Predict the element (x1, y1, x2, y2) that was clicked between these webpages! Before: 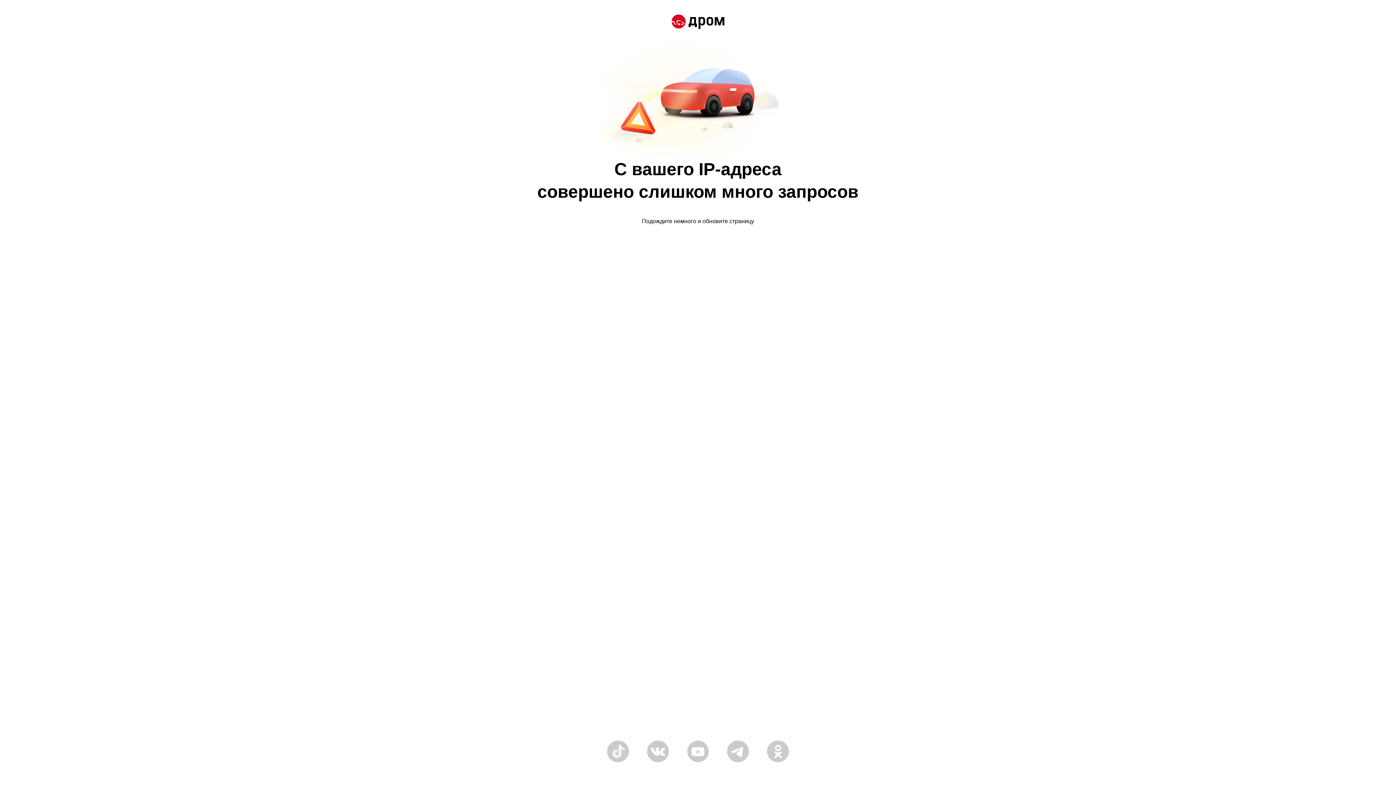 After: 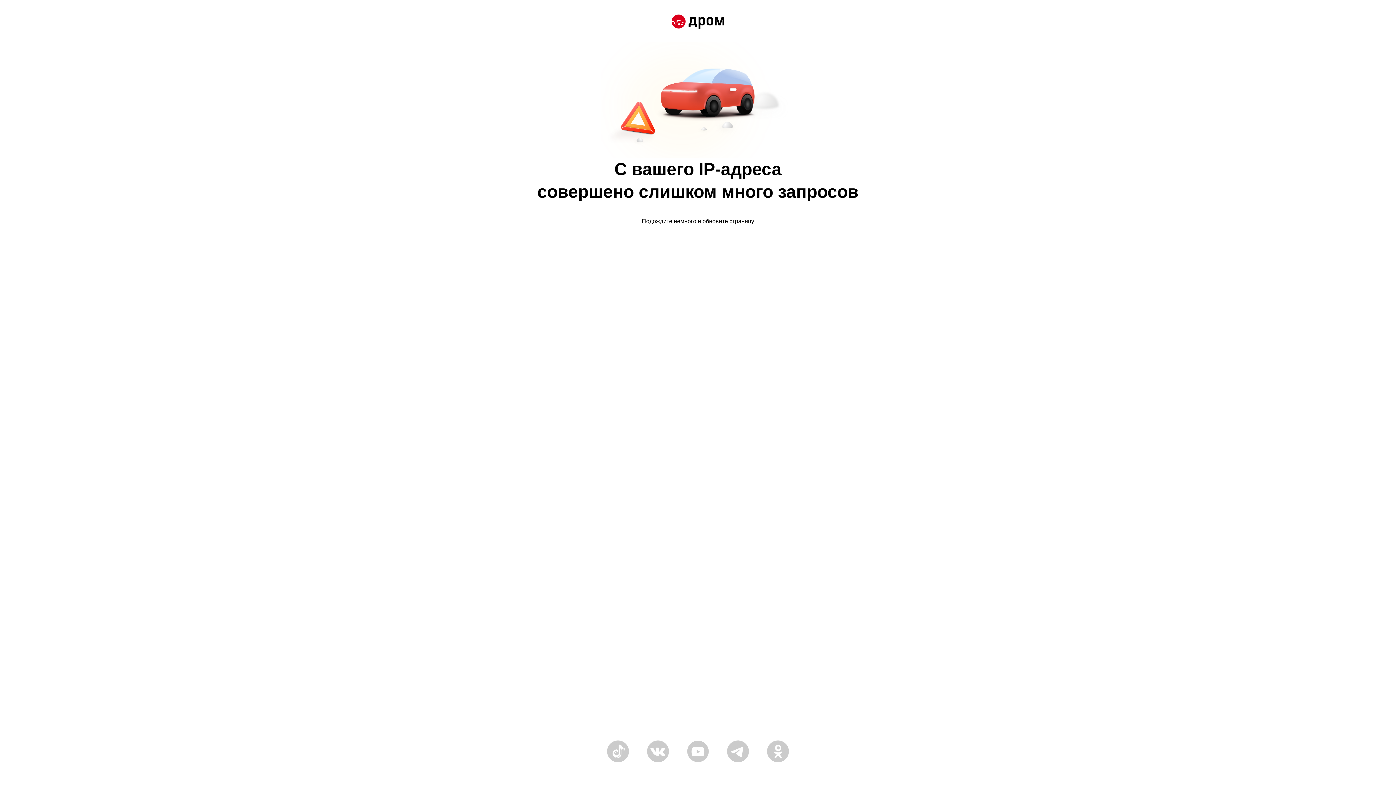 Action: bbox: (671, 14, 724, 30)